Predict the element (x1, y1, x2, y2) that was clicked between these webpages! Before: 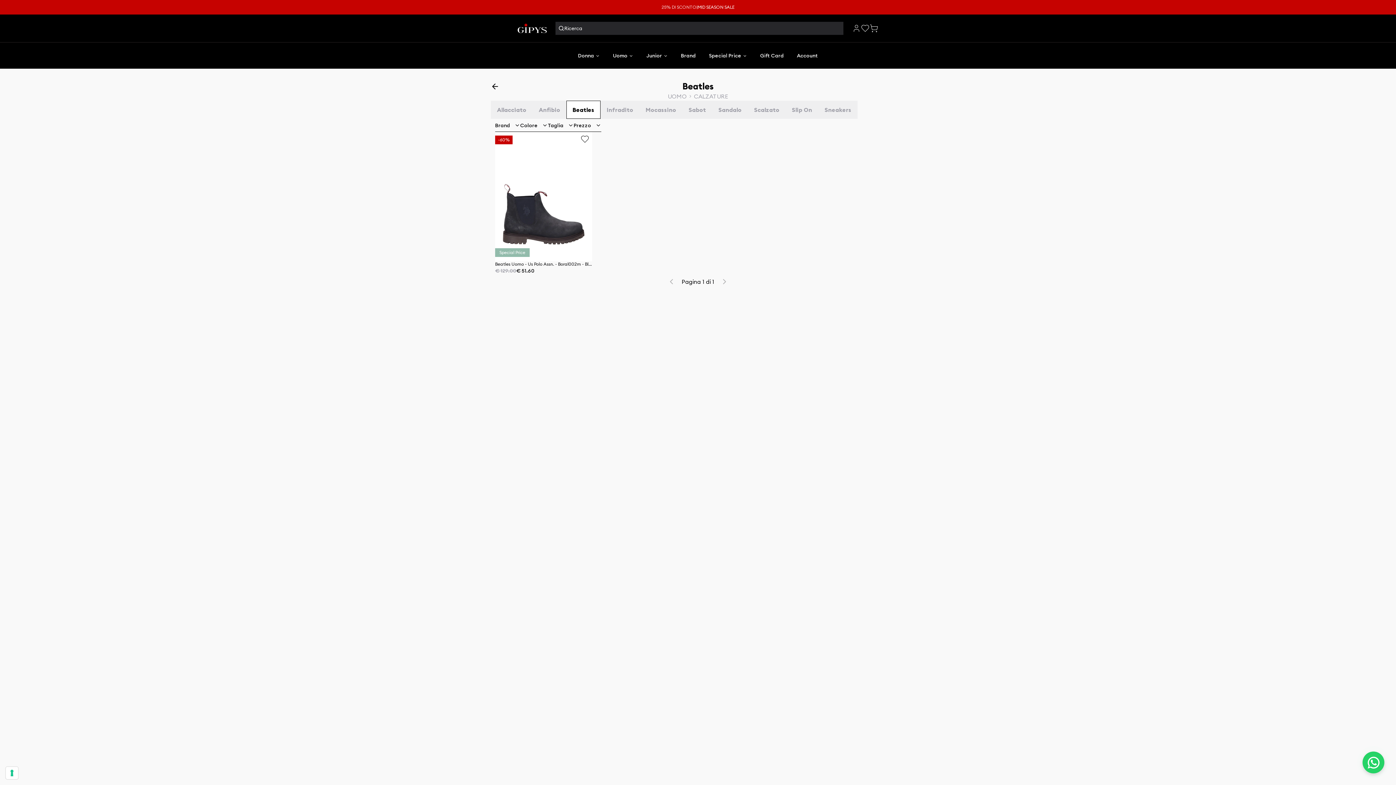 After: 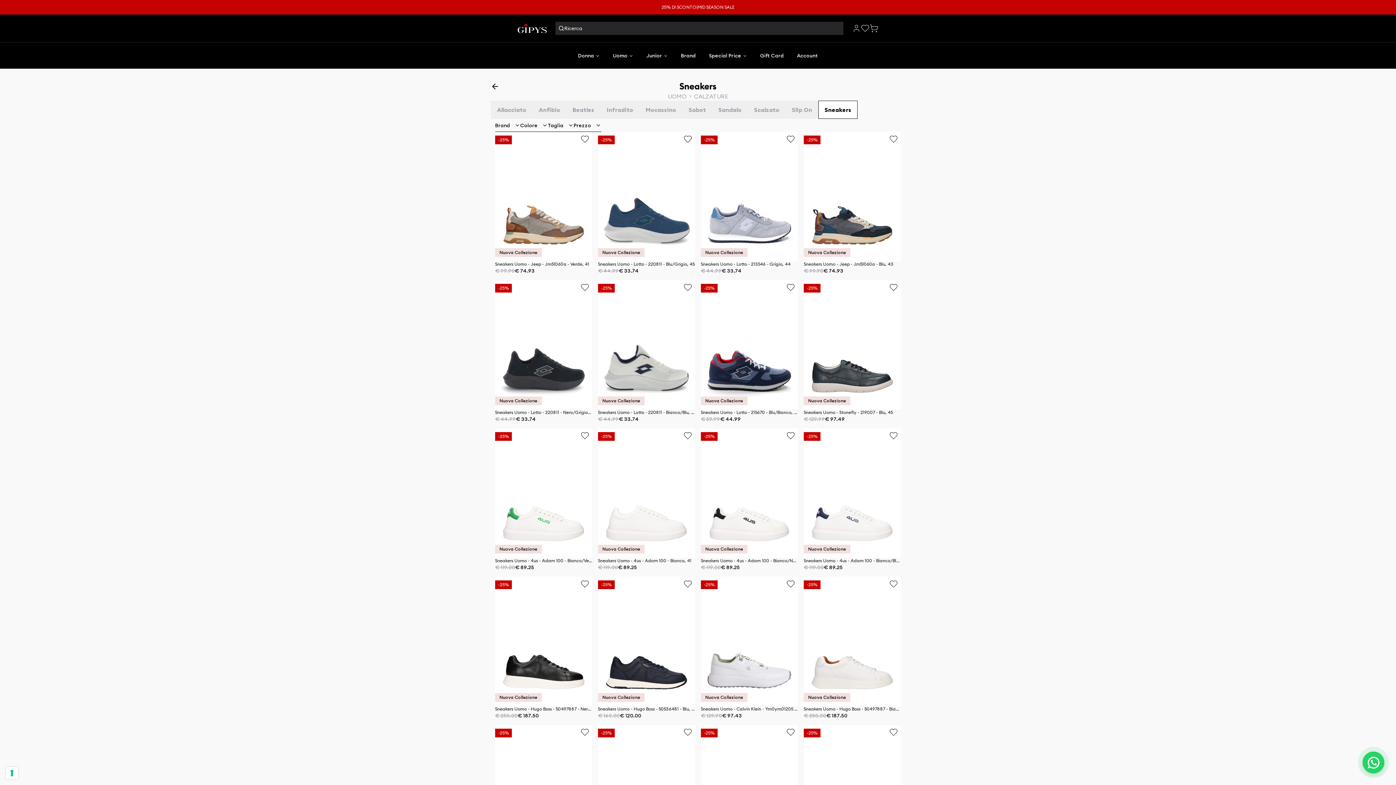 Action: label: Sneakers bbox: (818, 100, 857, 118)